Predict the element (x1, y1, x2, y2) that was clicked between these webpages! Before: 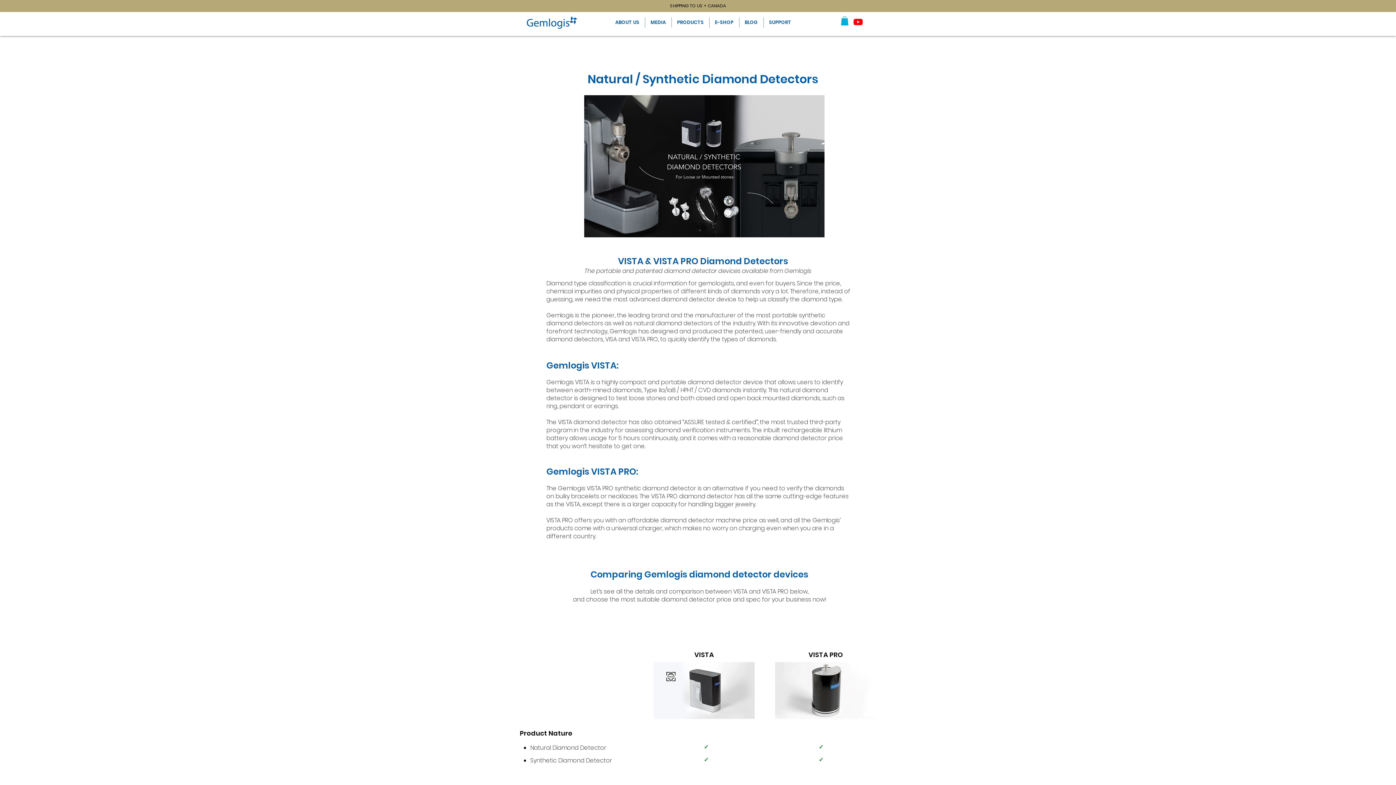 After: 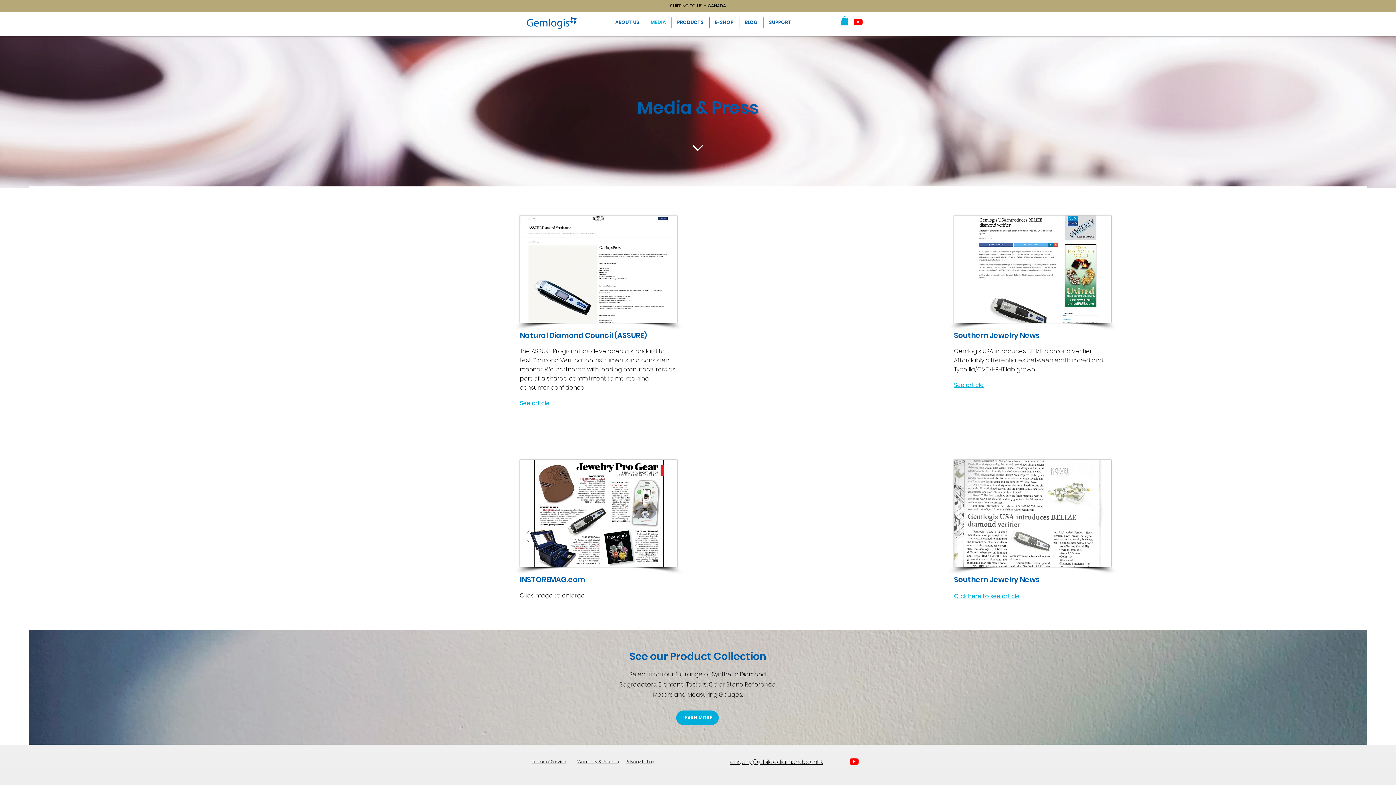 Action: bbox: (645, 17, 671, 27) label: MEDIA